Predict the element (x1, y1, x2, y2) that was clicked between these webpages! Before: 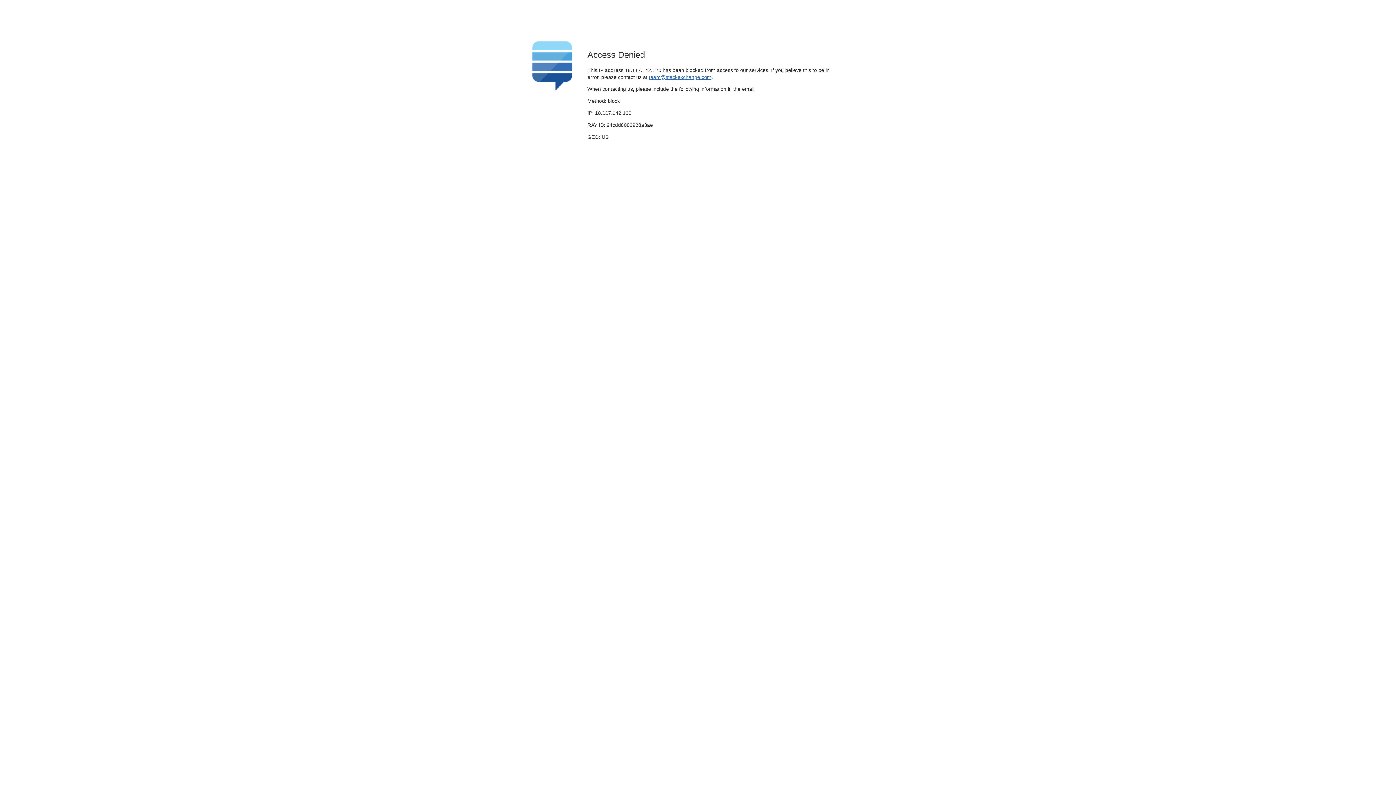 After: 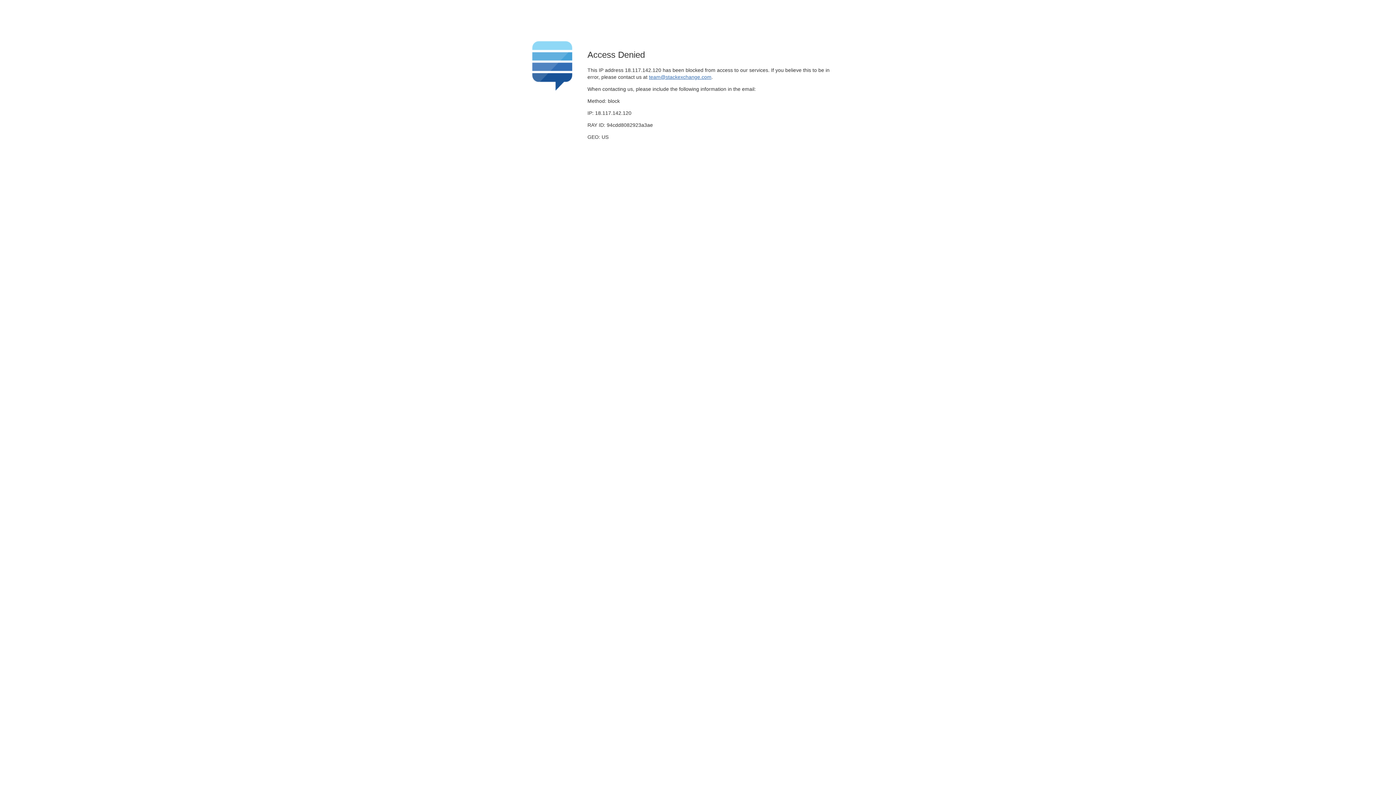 Action: bbox: (649, 74, 711, 79) label: team@stackexchange.com